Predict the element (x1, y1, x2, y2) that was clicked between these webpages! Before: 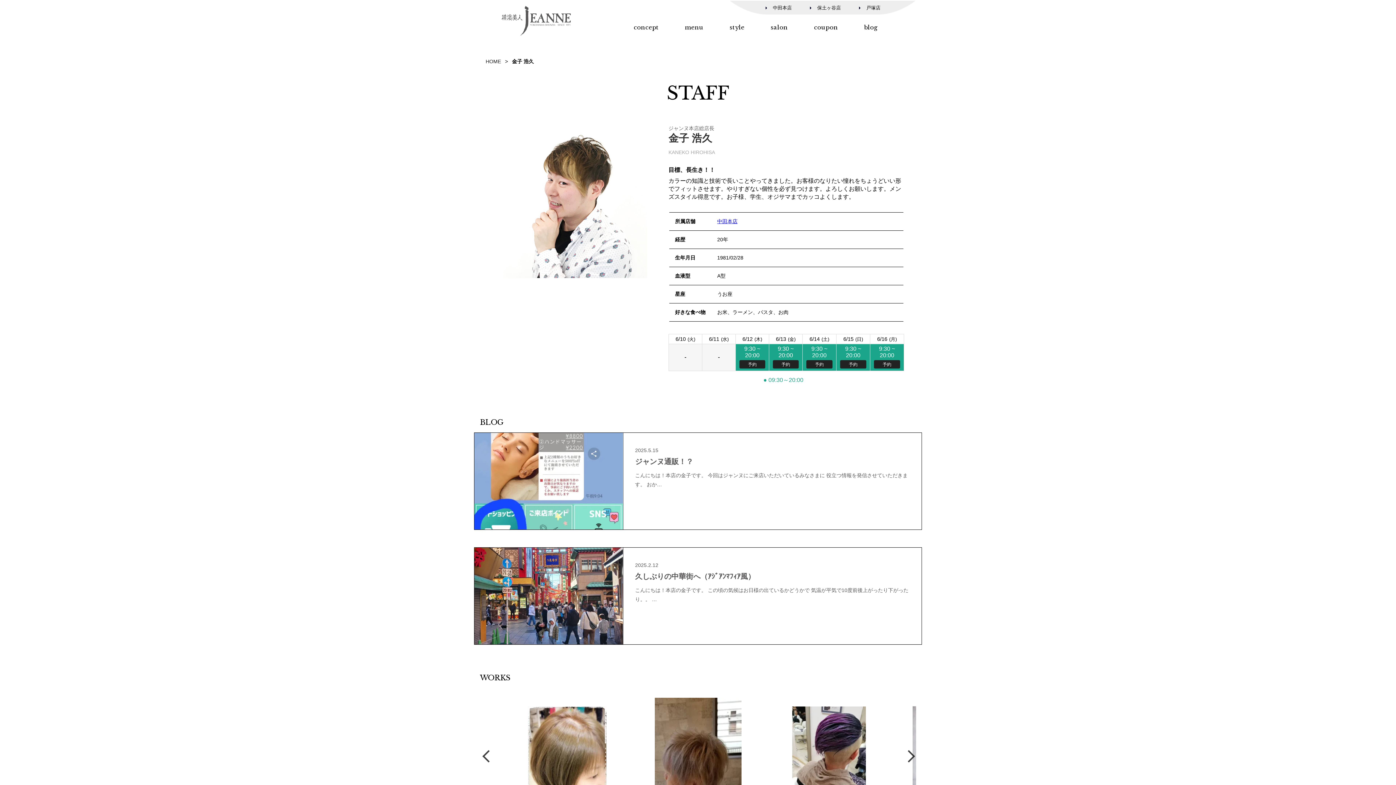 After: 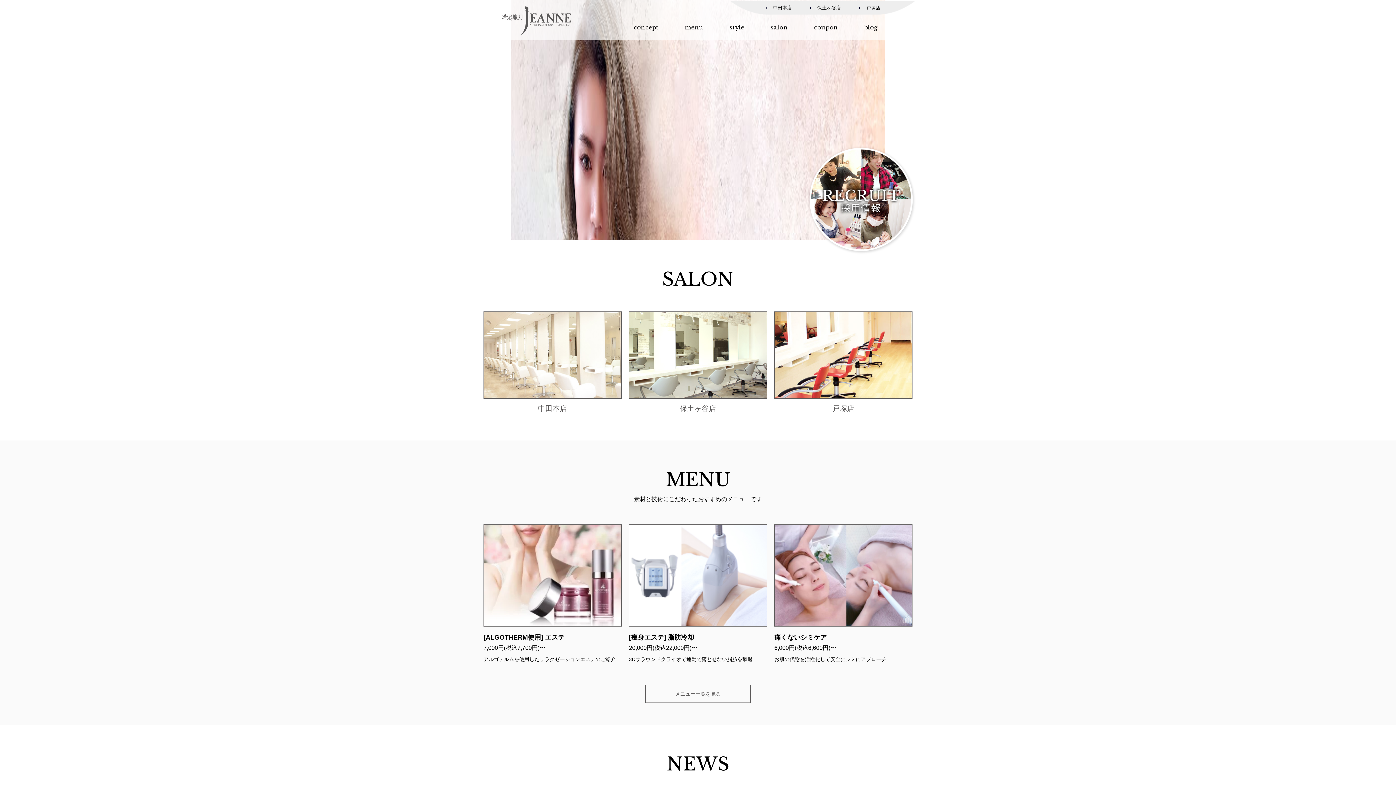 Action: bbox: (501, 30, 570, 36)